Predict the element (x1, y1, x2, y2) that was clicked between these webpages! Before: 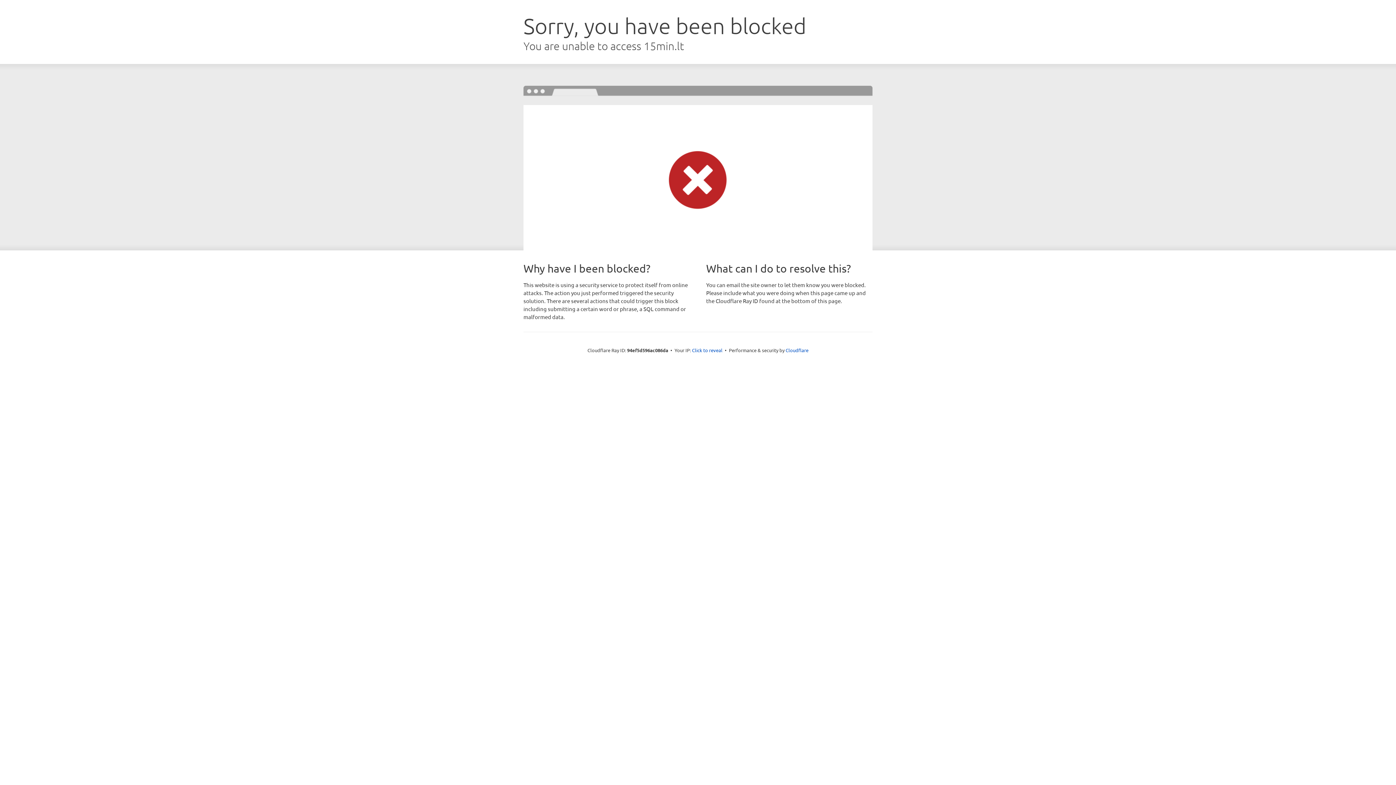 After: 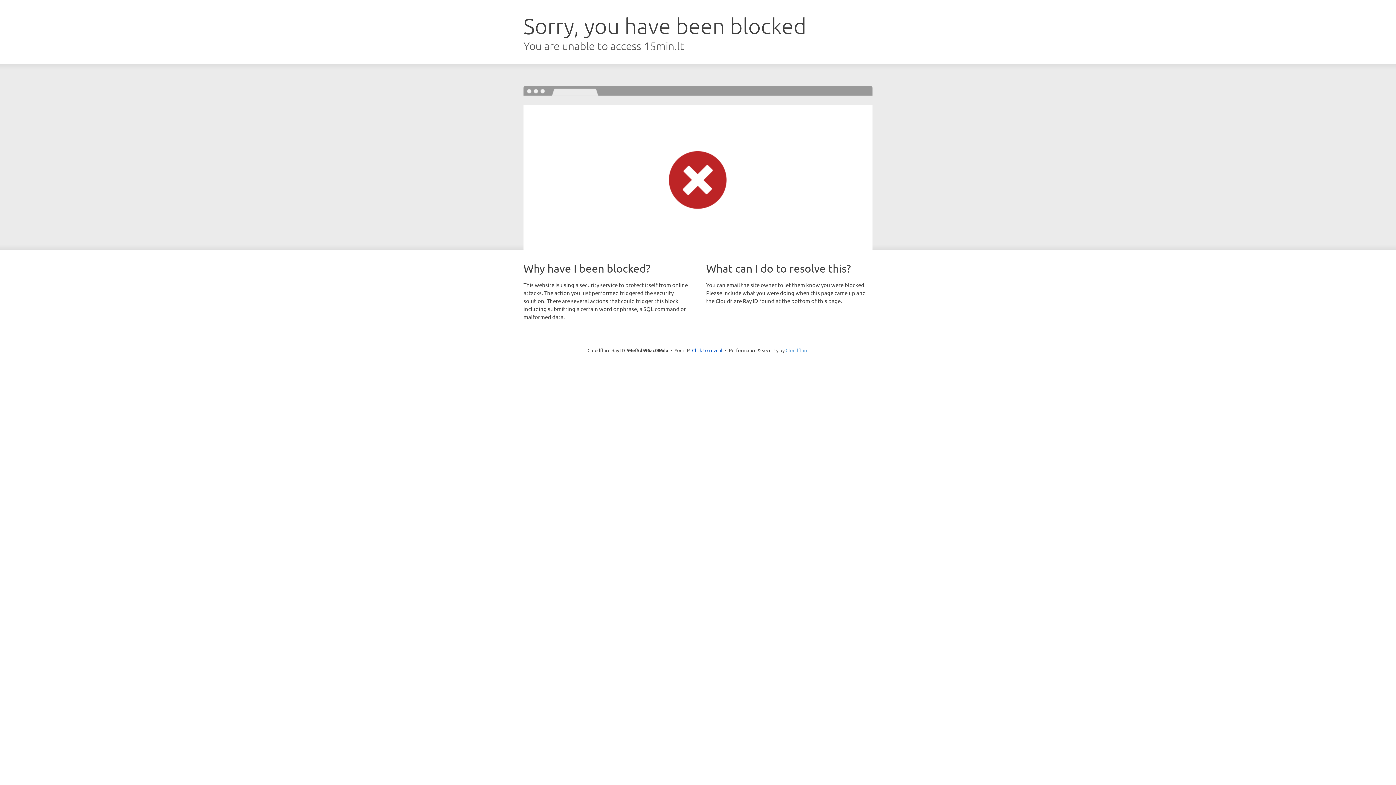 Action: bbox: (785, 347, 808, 353) label: Cloudflare